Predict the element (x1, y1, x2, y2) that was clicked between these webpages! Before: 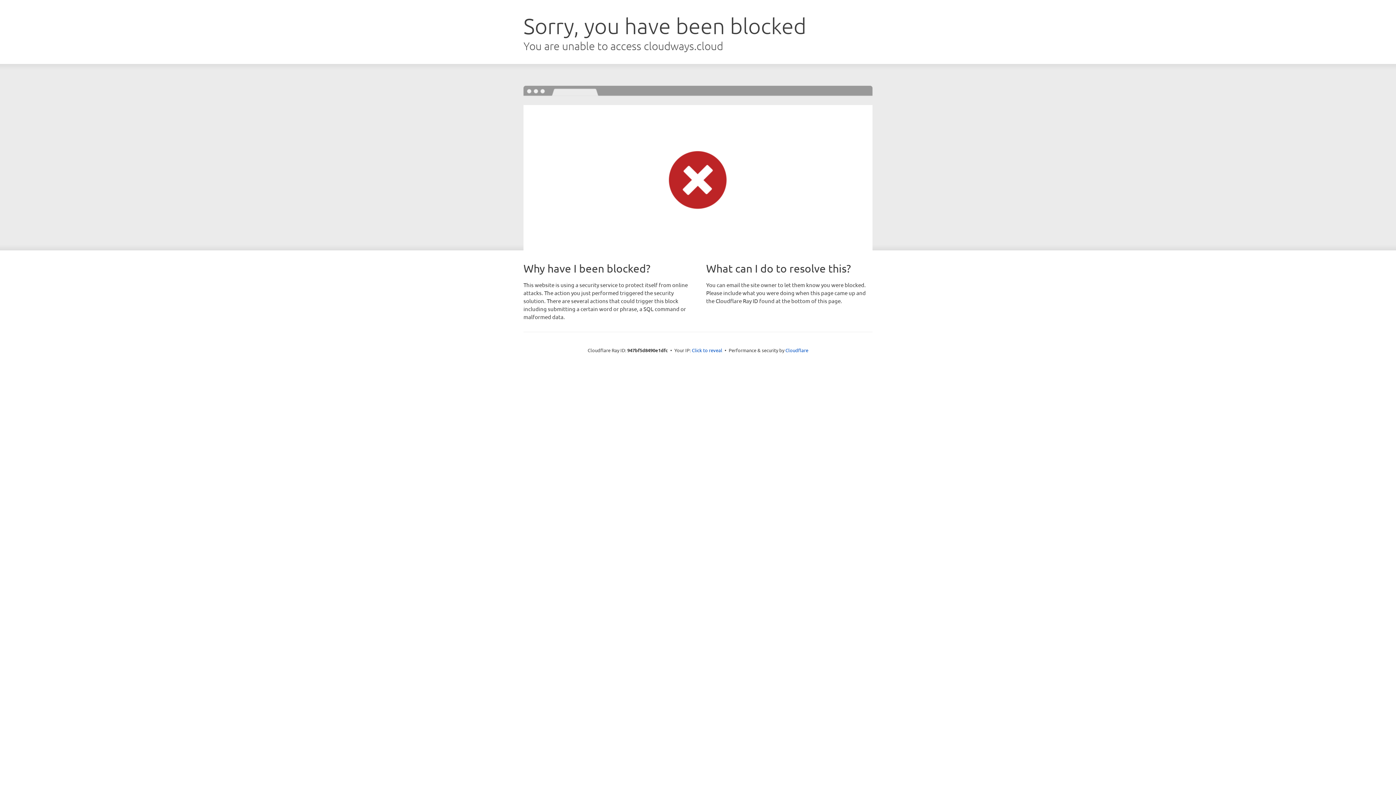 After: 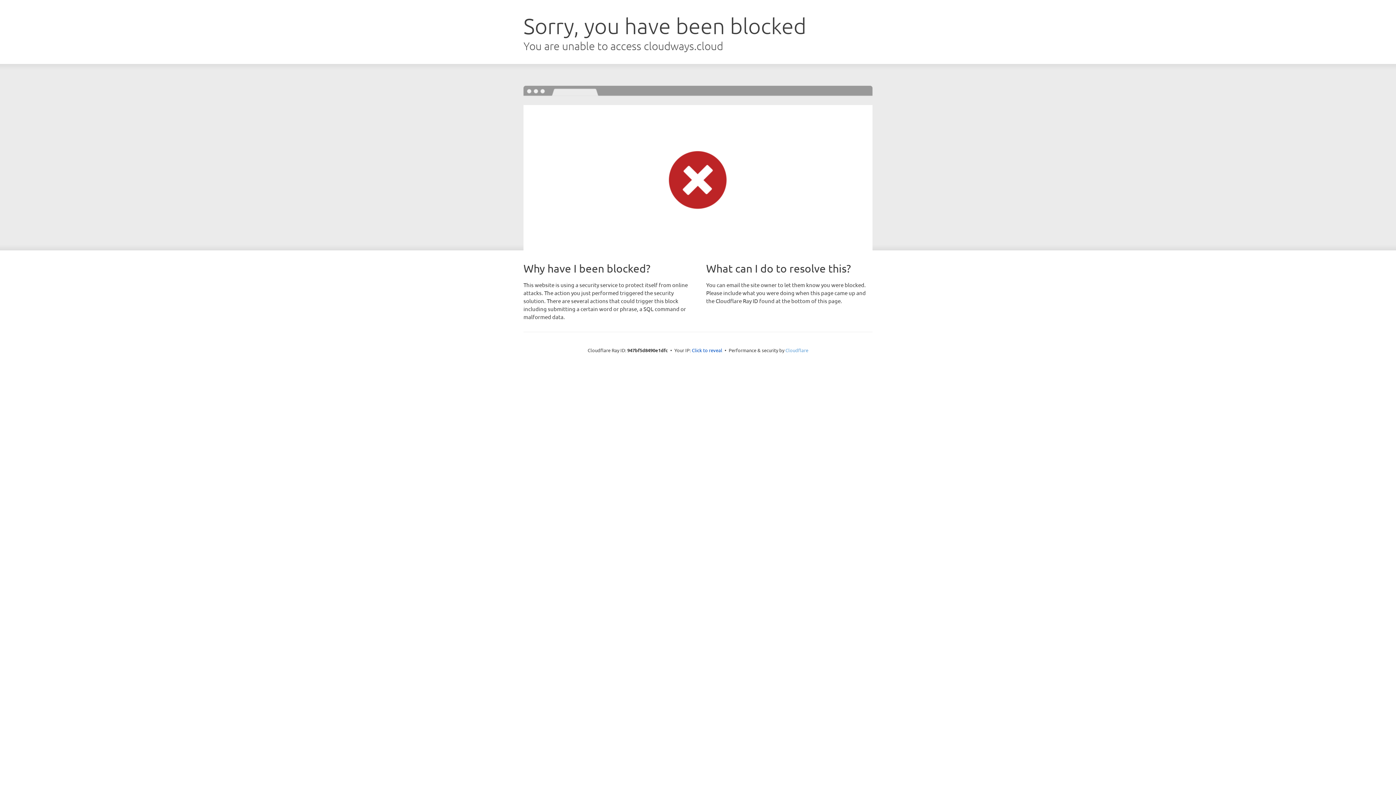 Action: label: Cloudflare bbox: (785, 347, 808, 353)